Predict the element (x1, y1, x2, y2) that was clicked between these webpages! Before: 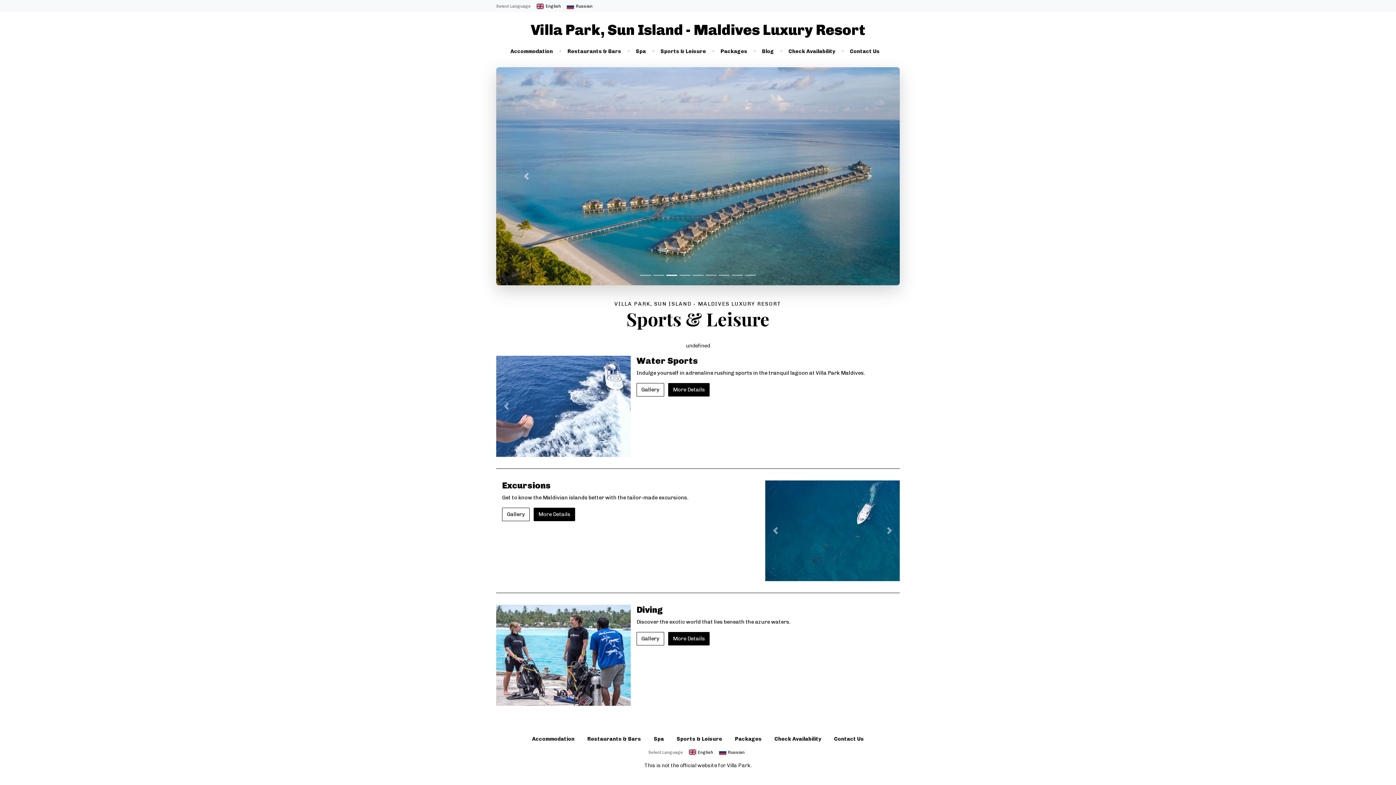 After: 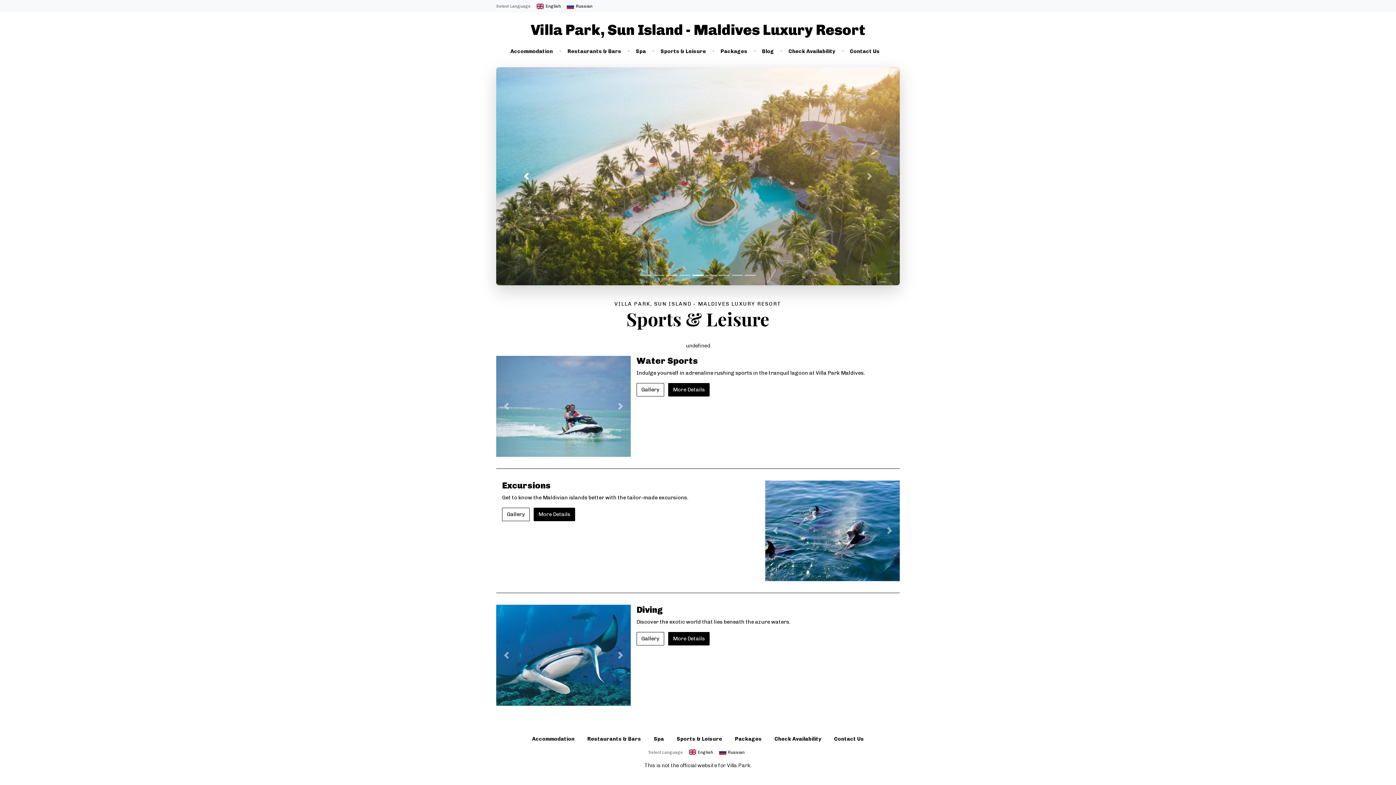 Action: label: Previous bbox: (496, 67, 556, 285)